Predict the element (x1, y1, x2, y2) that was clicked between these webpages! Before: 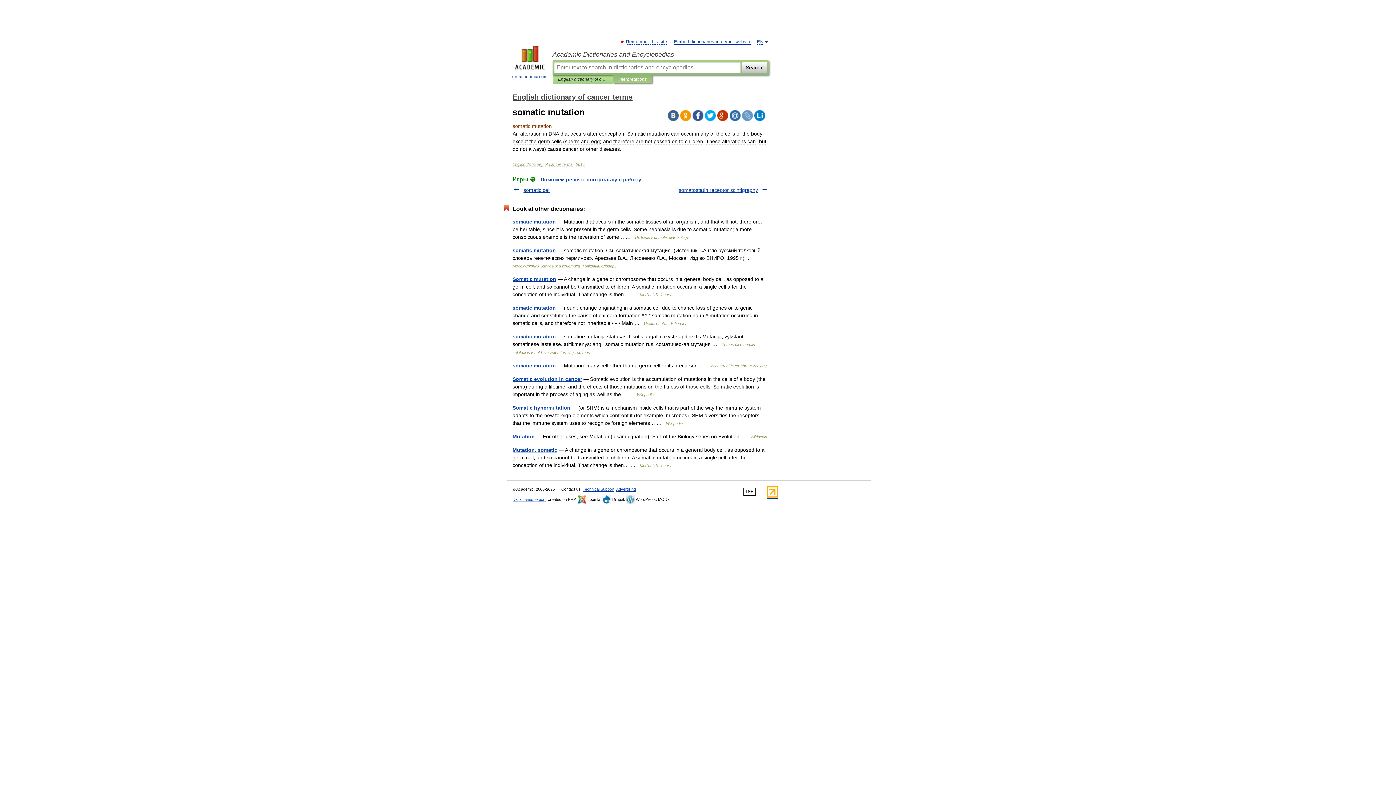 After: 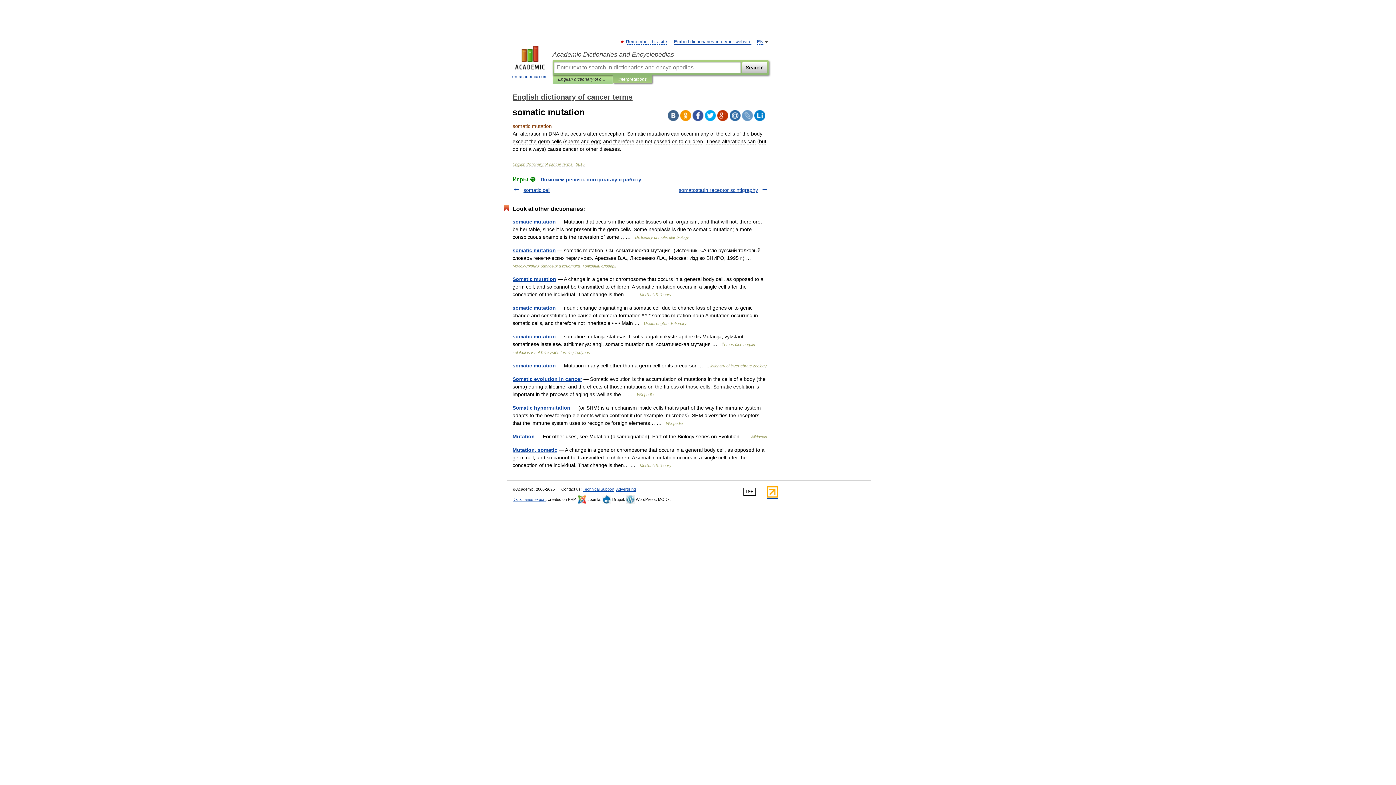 Action: bbox: (717, 110, 728, 121)